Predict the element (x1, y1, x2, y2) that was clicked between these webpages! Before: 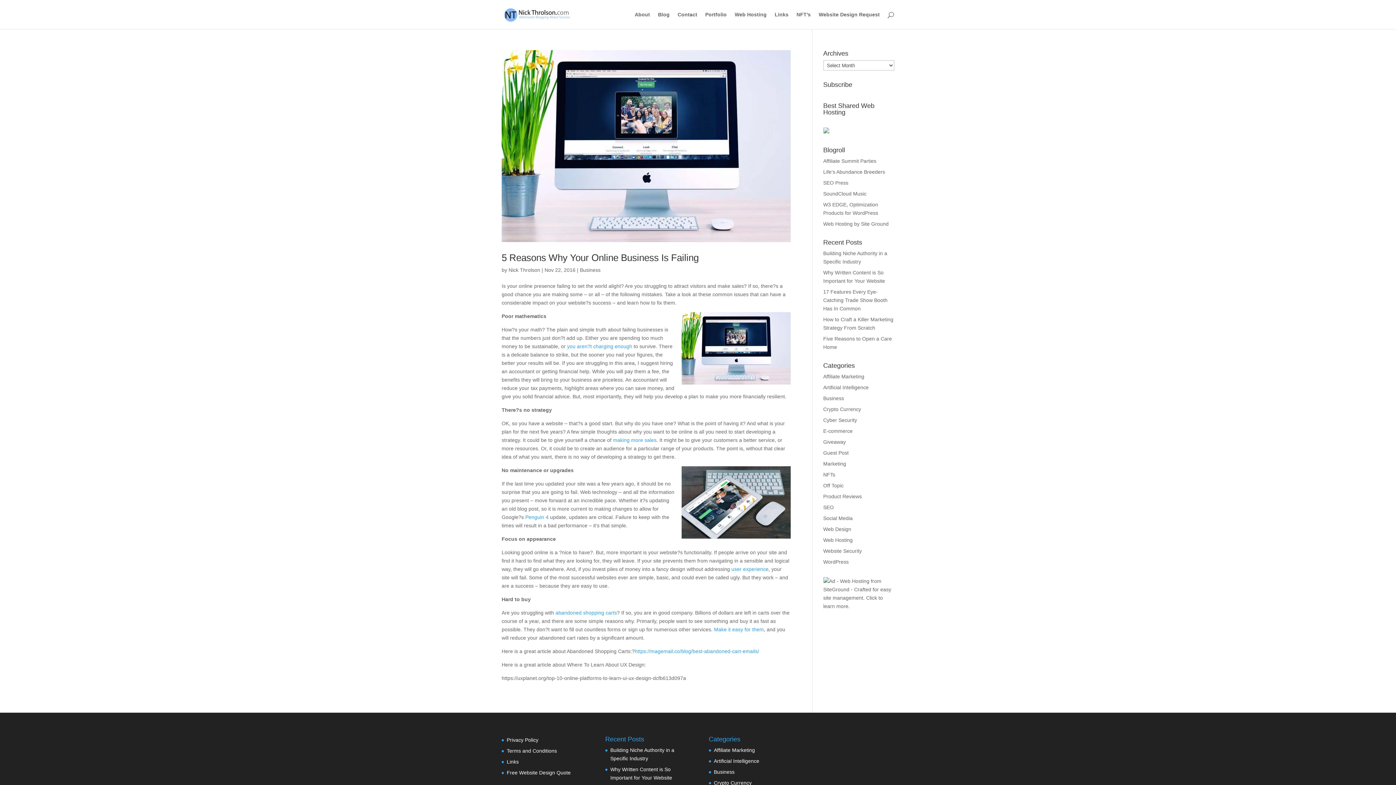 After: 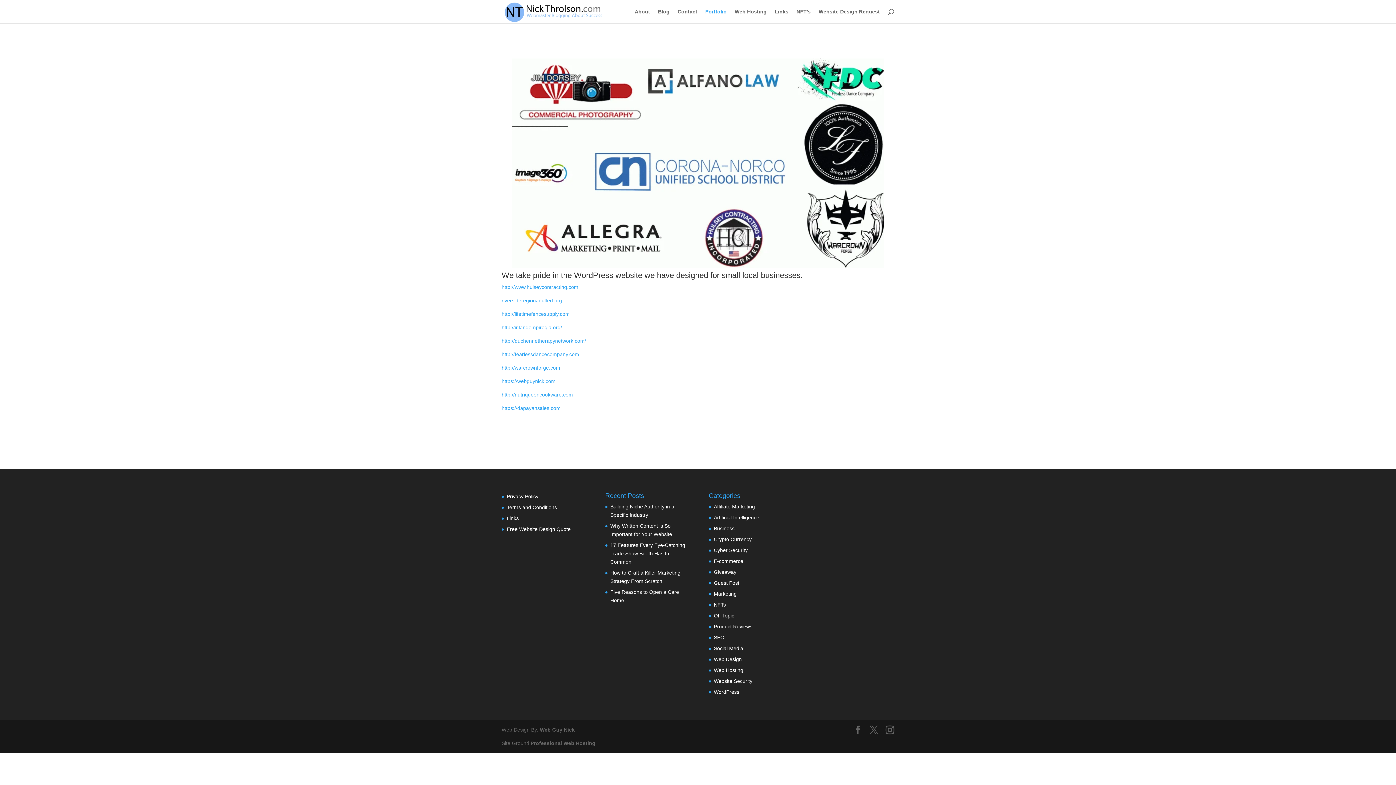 Action: label: Portfolio bbox: (705, 12, 726, 29)